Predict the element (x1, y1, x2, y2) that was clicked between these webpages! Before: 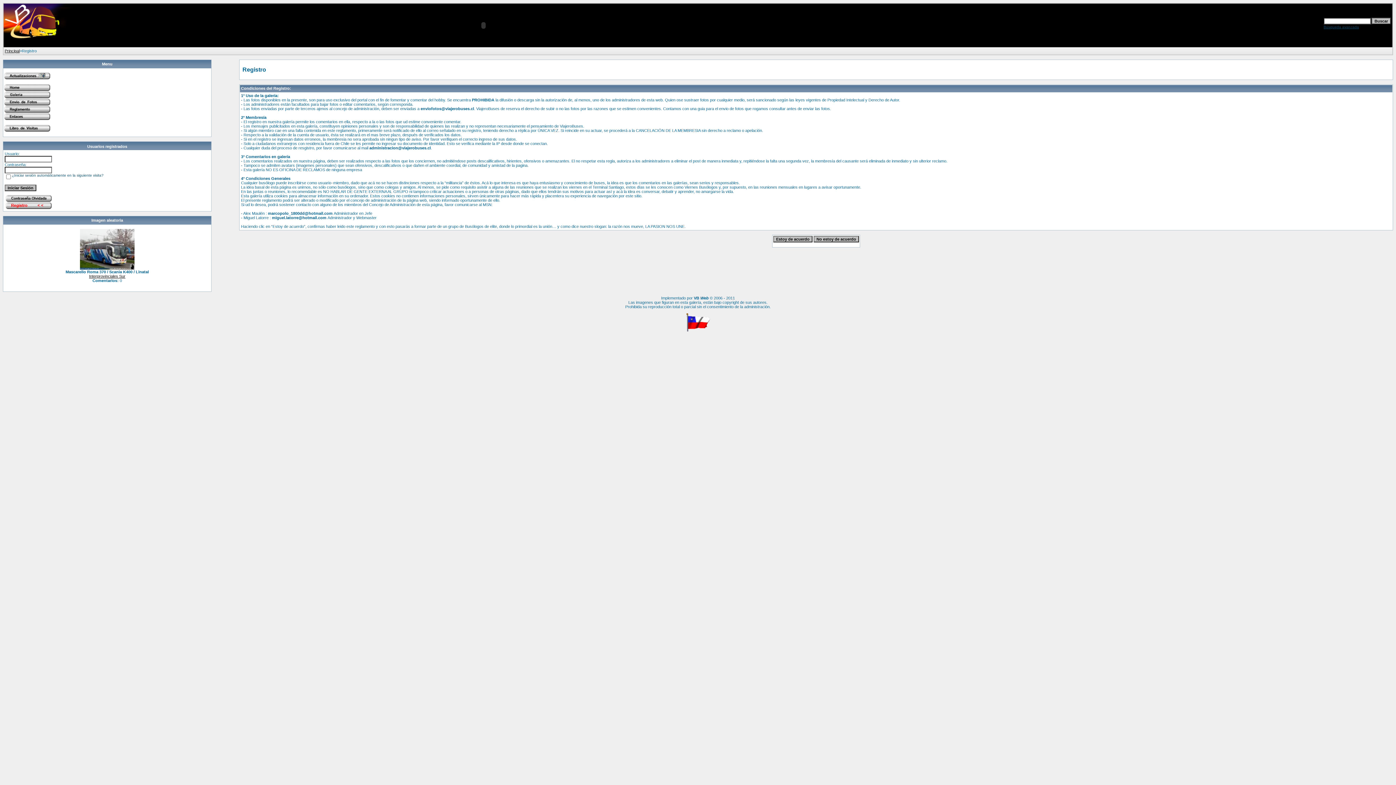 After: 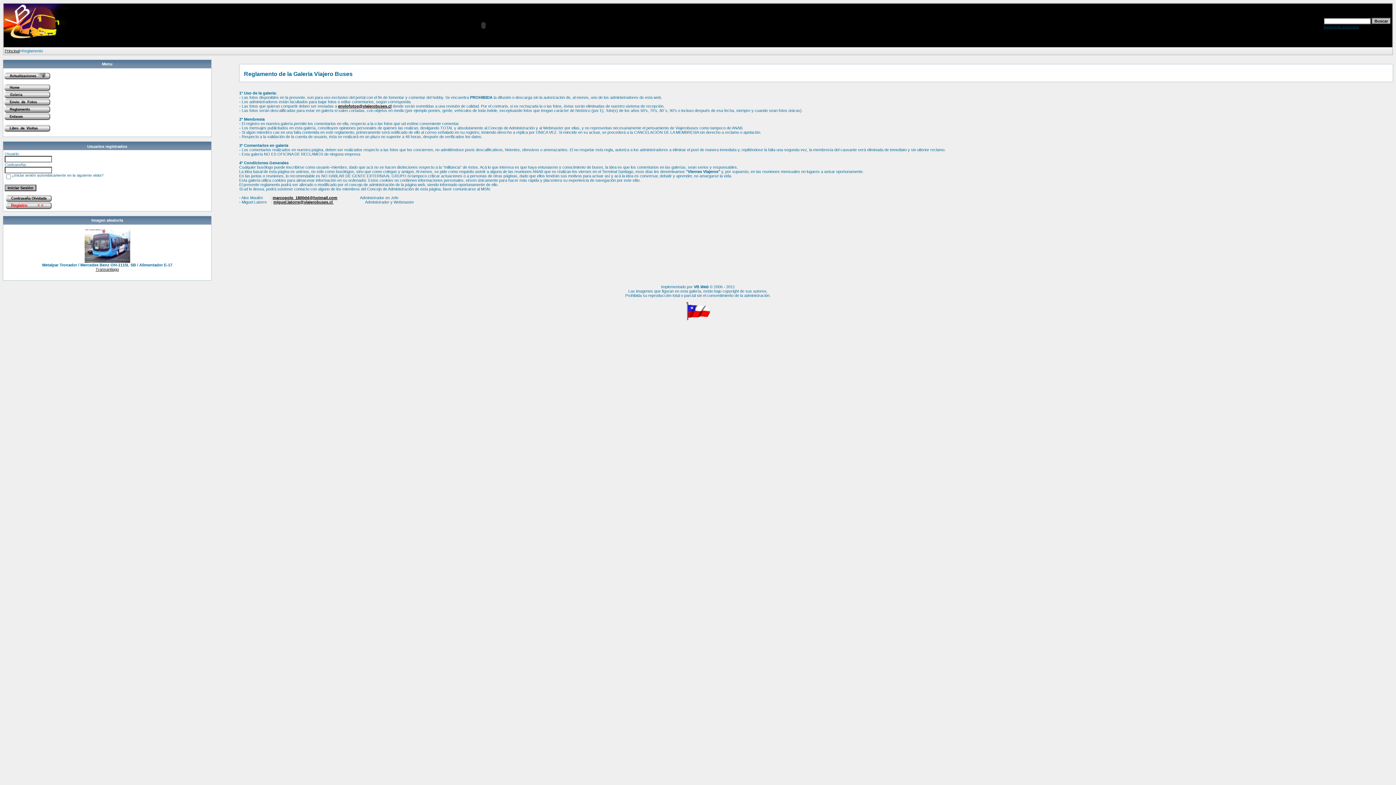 Action: bbox: (4, 109, 50, 113)